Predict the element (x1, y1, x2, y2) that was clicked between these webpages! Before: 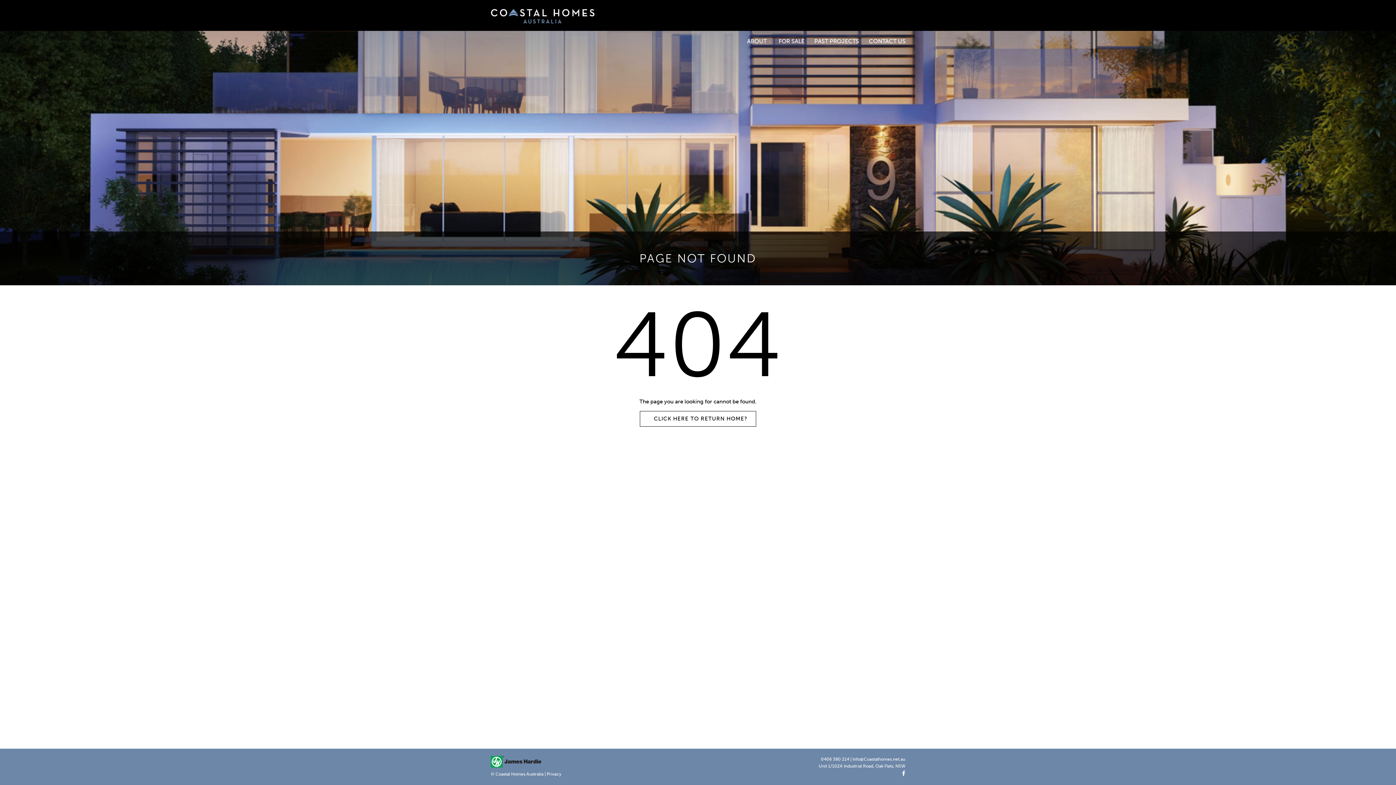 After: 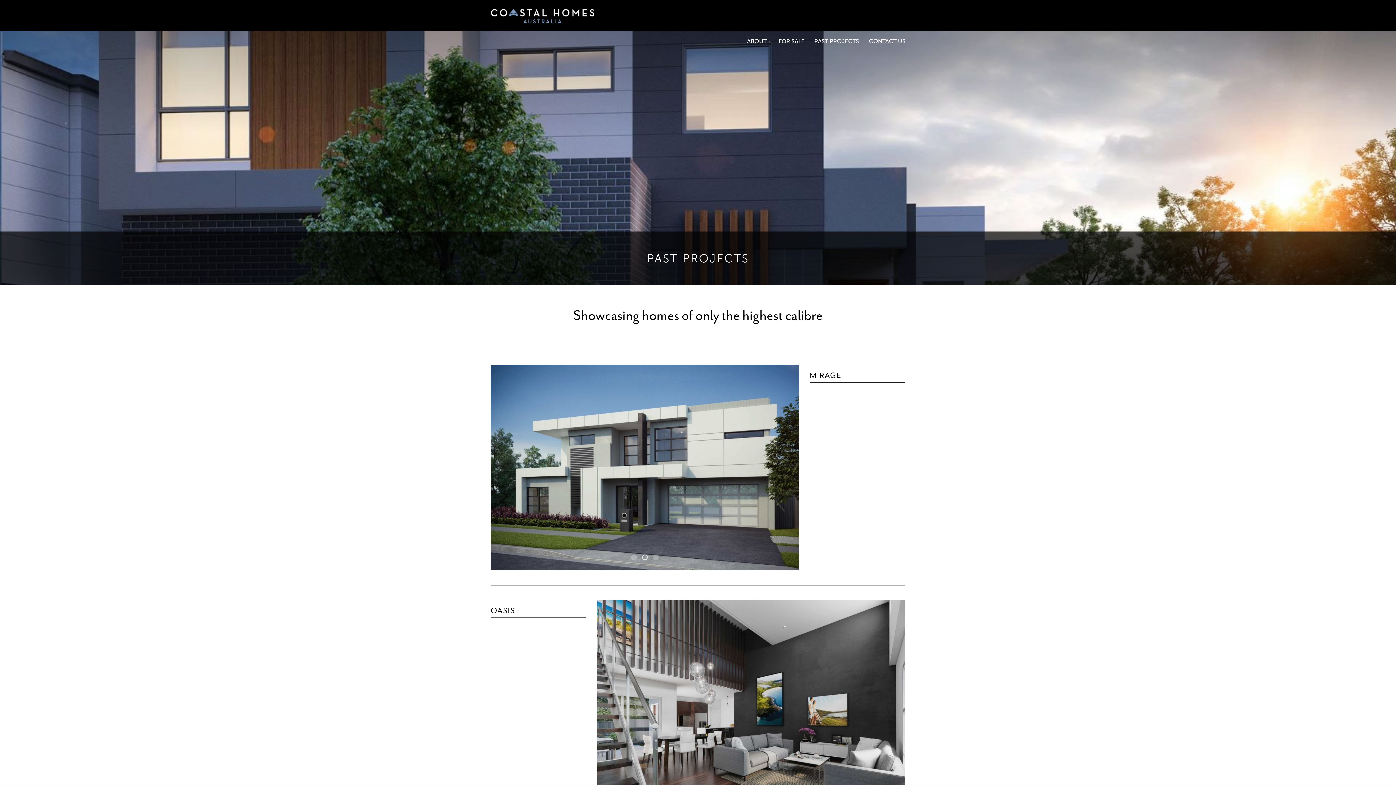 Action: label: PAST PROJECTS bbox: (809, 32, 864, 50)